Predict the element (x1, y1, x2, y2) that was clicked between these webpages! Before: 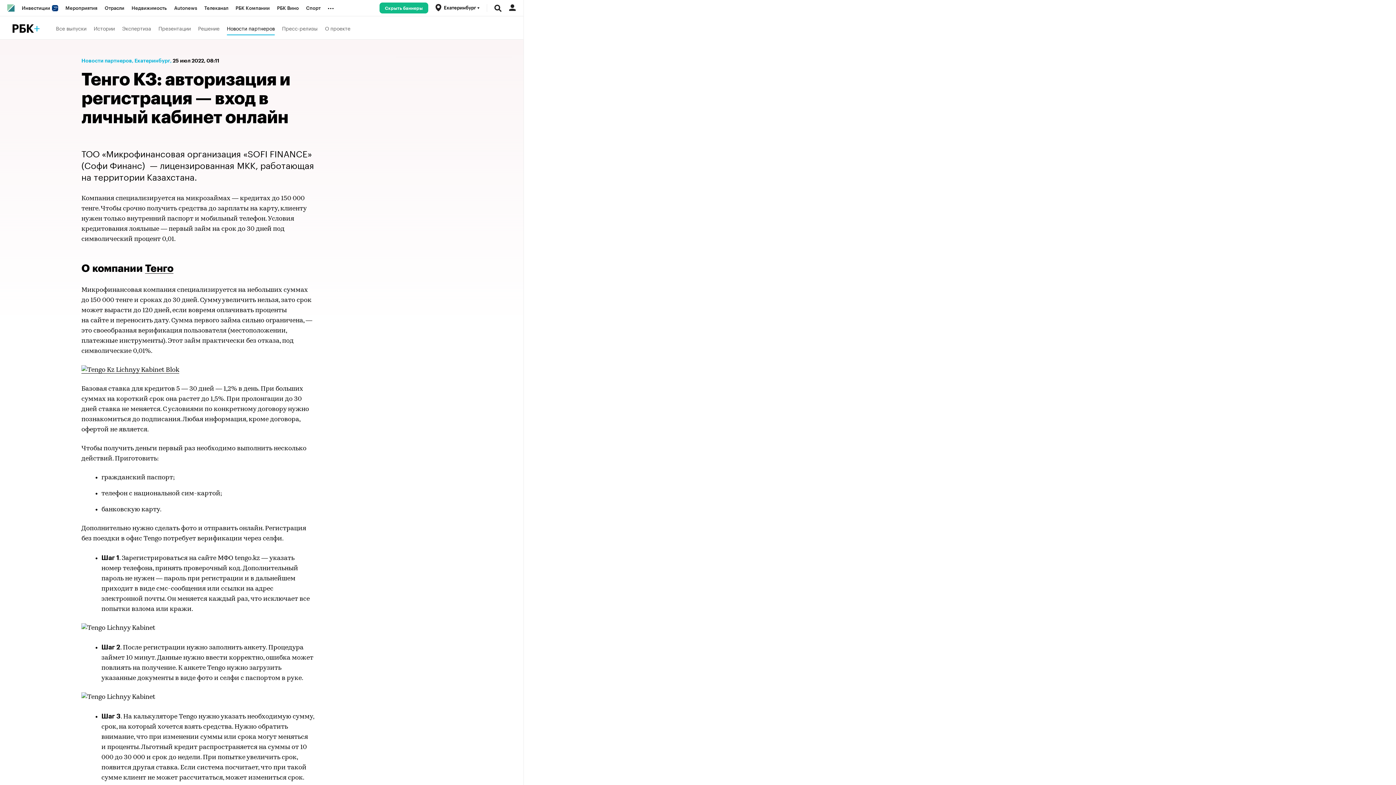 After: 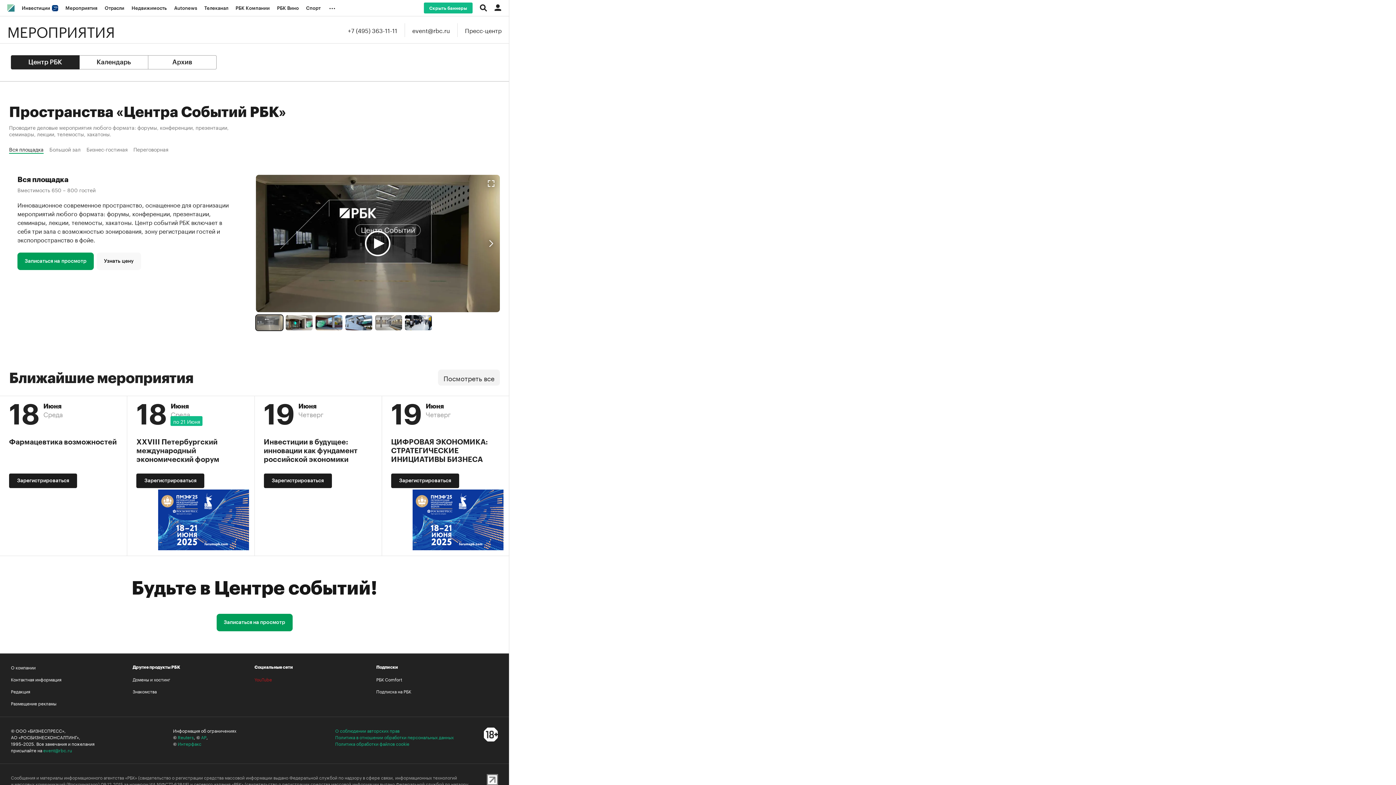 Action: label: Мероприятия bbox: (61, 0, 101, 16)